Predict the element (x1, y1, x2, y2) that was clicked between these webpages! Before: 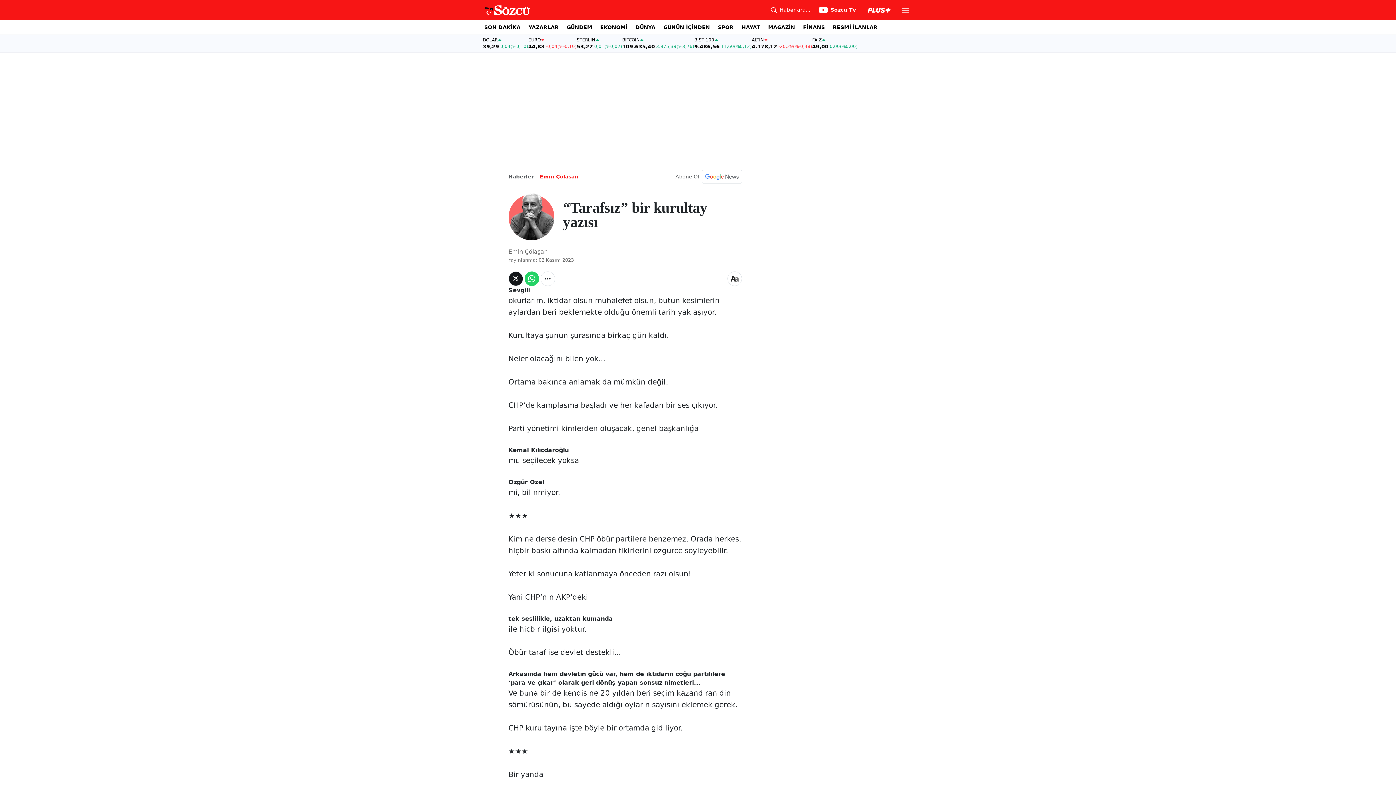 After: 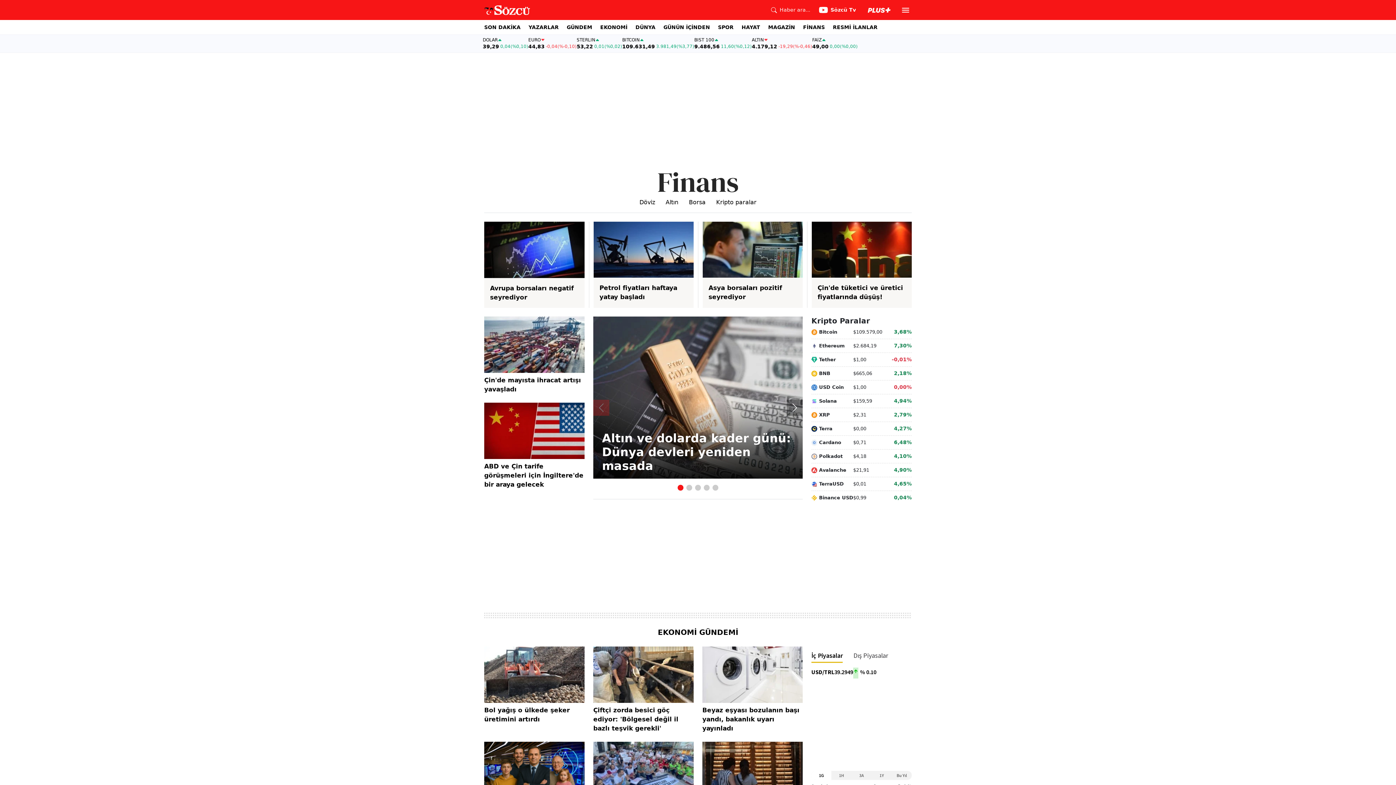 Action: bbox: (803, 20, 825, 34) label: FİNANS